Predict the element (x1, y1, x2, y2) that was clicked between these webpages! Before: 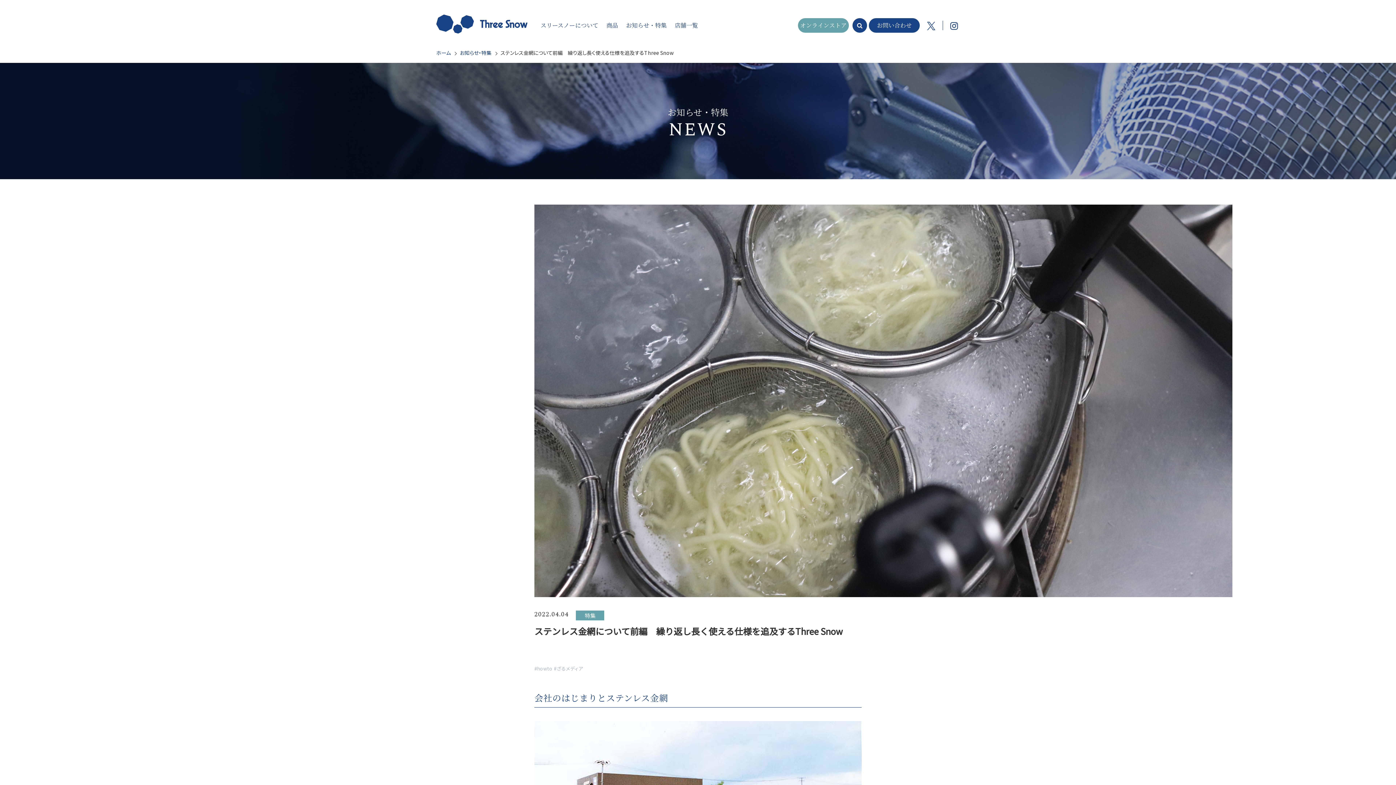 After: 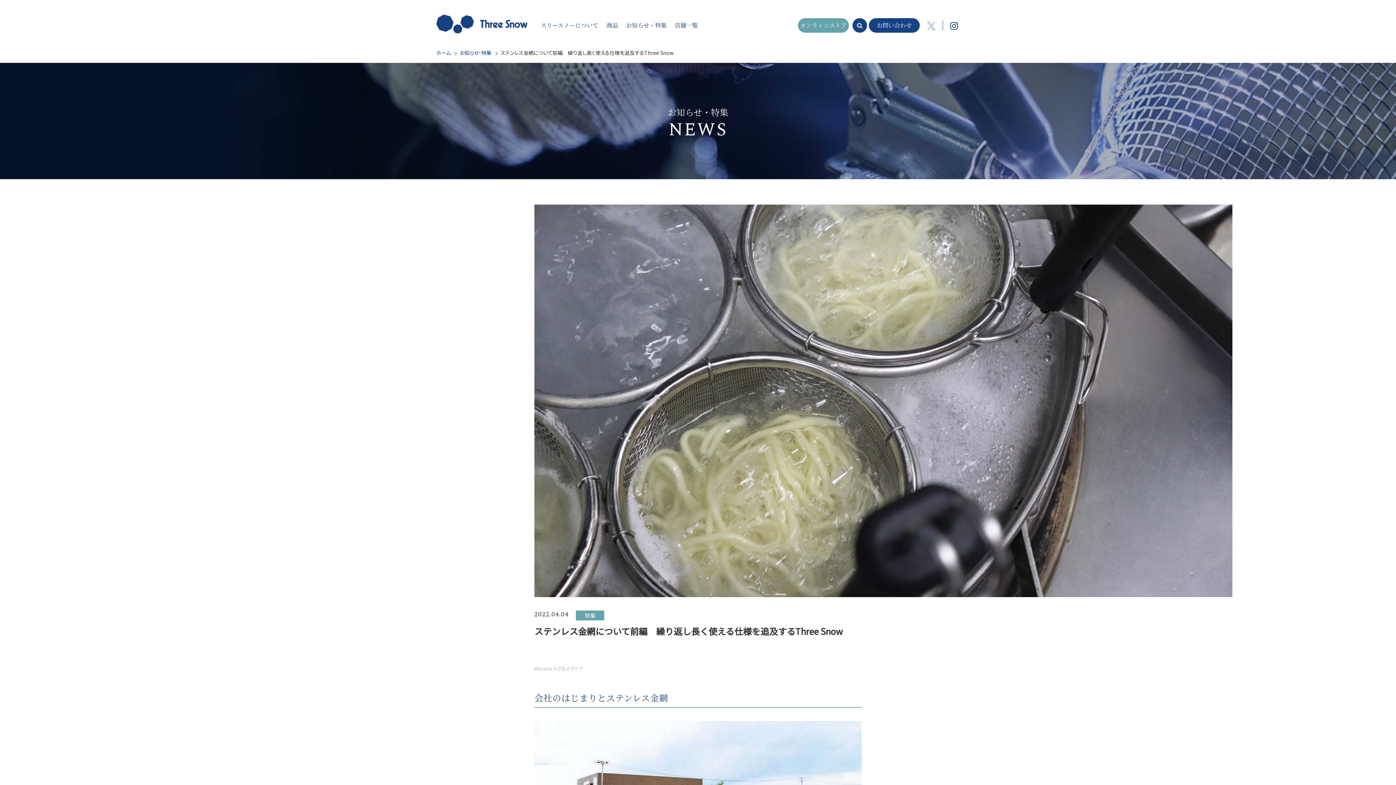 Action: bbox: (927, 20, 935, 30)